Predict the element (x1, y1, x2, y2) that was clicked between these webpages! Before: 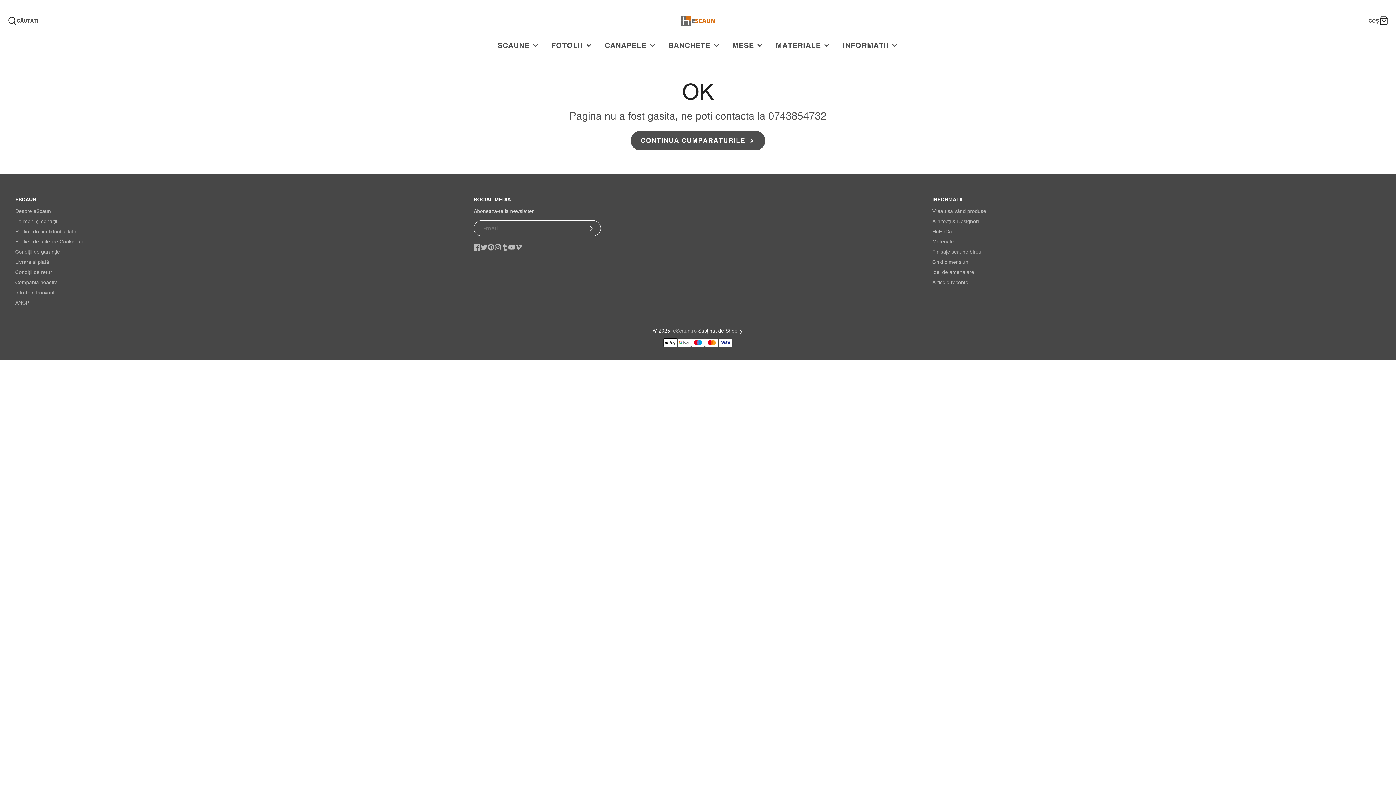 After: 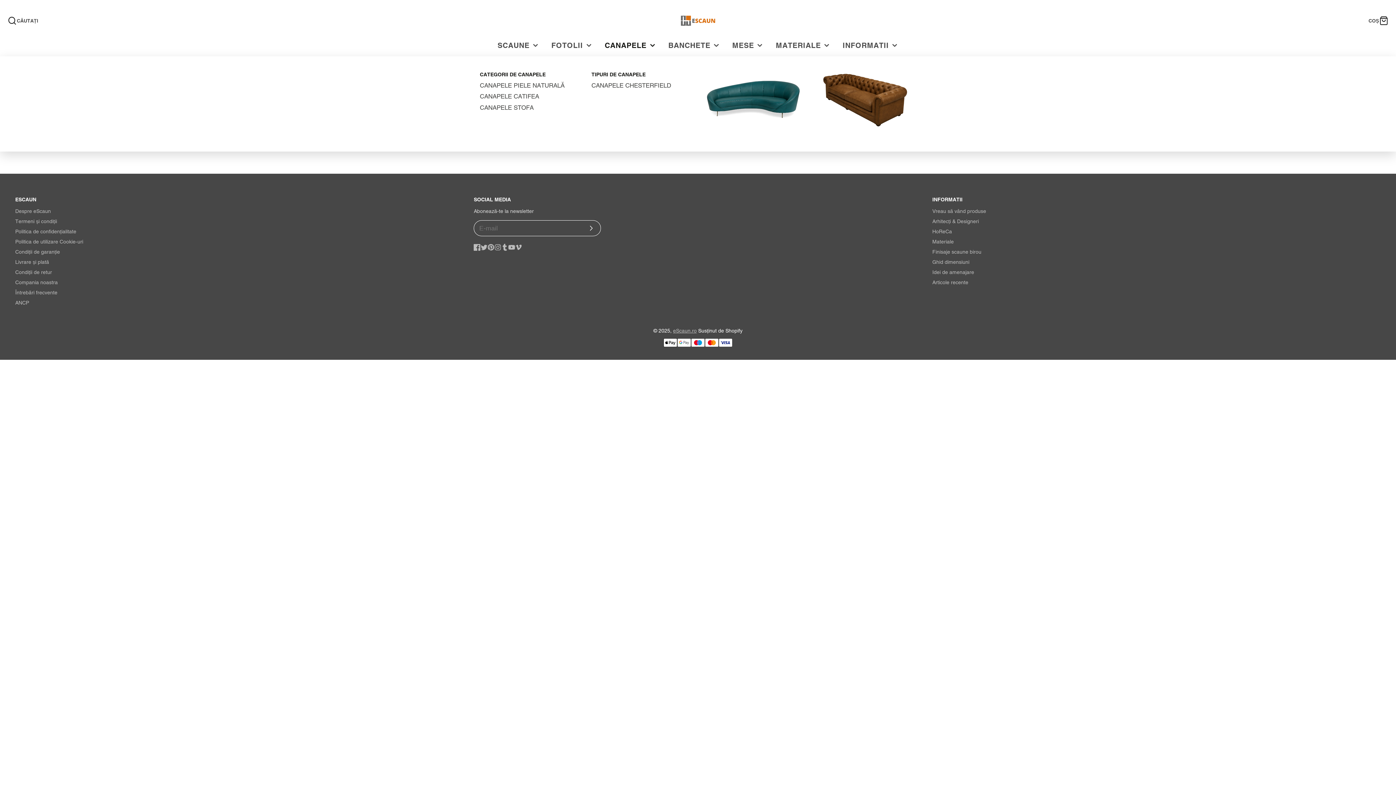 Action: bbox: (598, 34, 662, 55) label: CANAPELE